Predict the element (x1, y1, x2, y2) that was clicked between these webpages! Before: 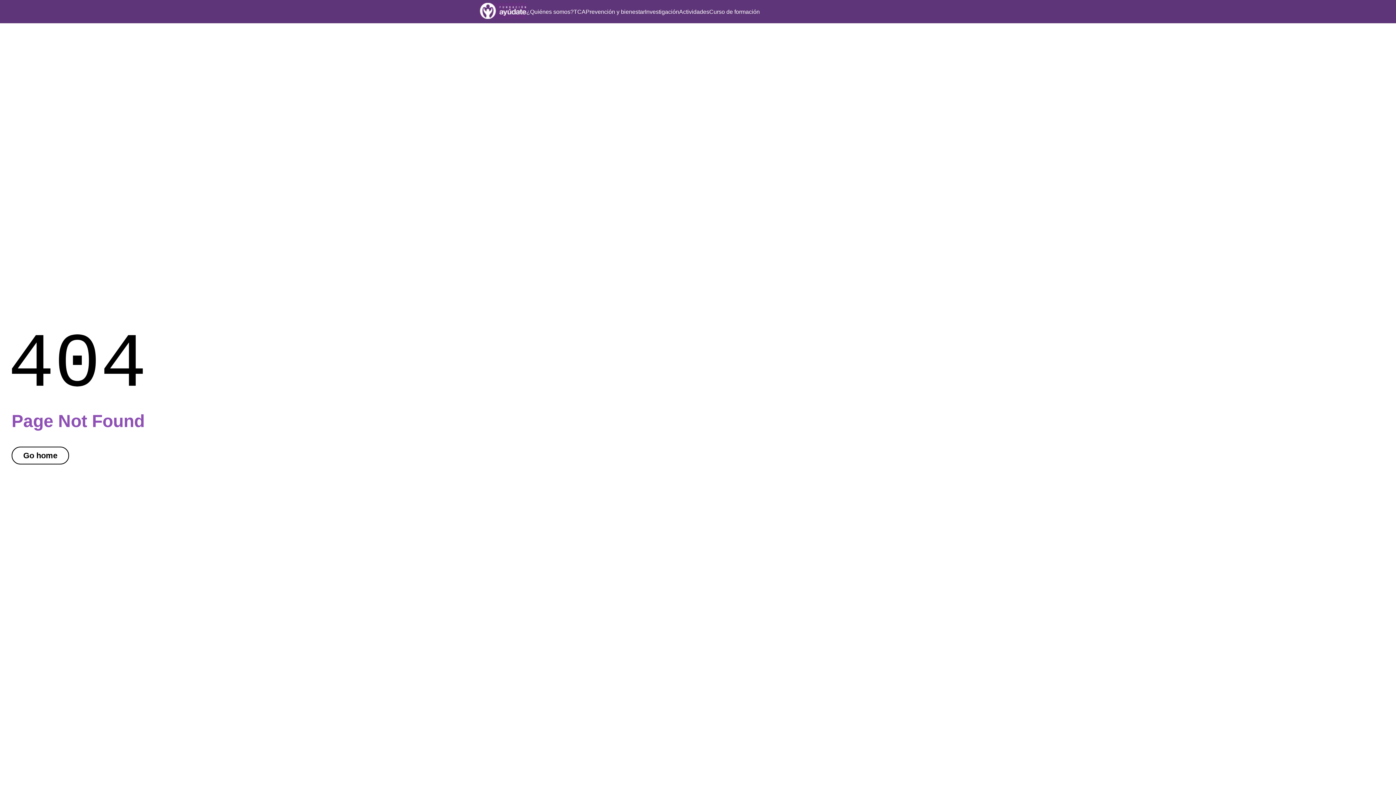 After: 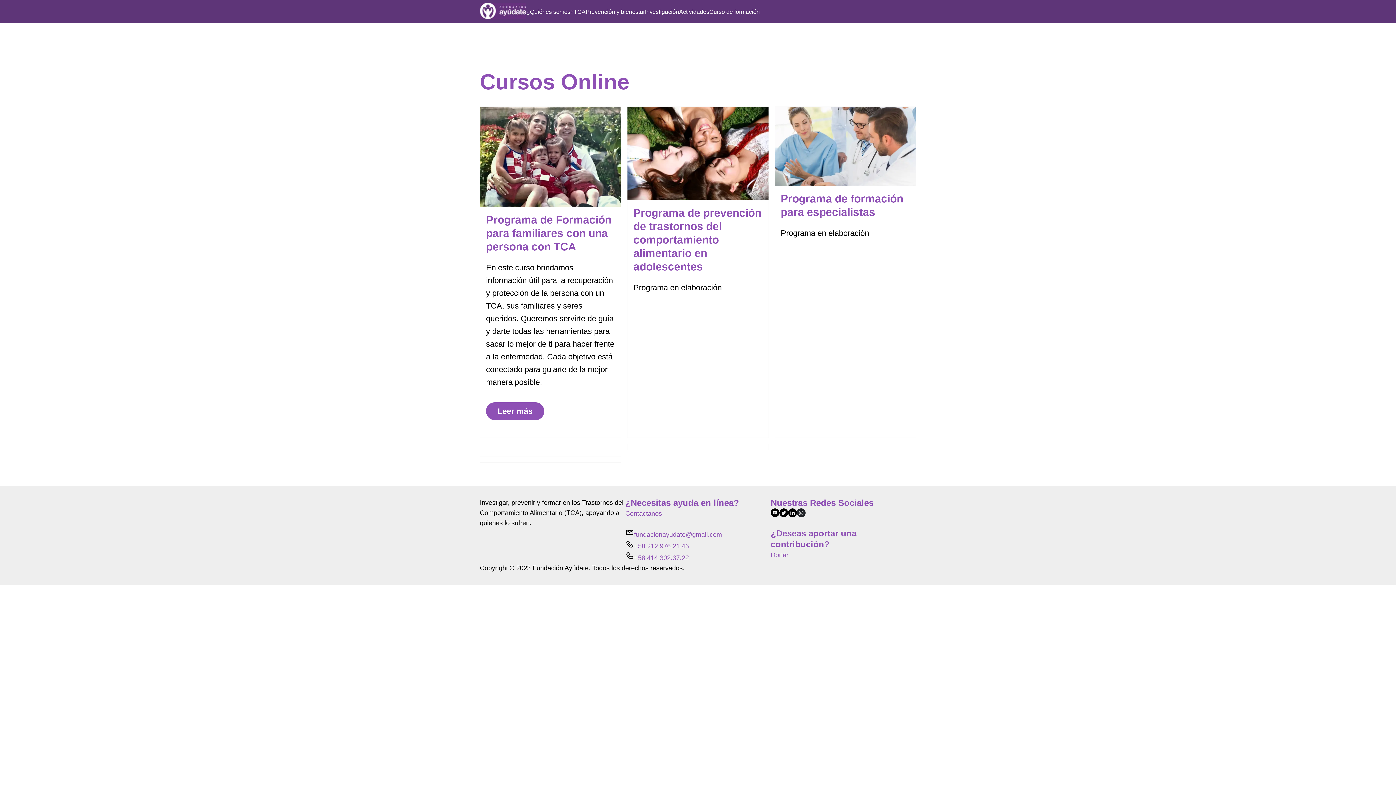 Action: label: Curso de formación bbox: (709, 8, 760, 14)